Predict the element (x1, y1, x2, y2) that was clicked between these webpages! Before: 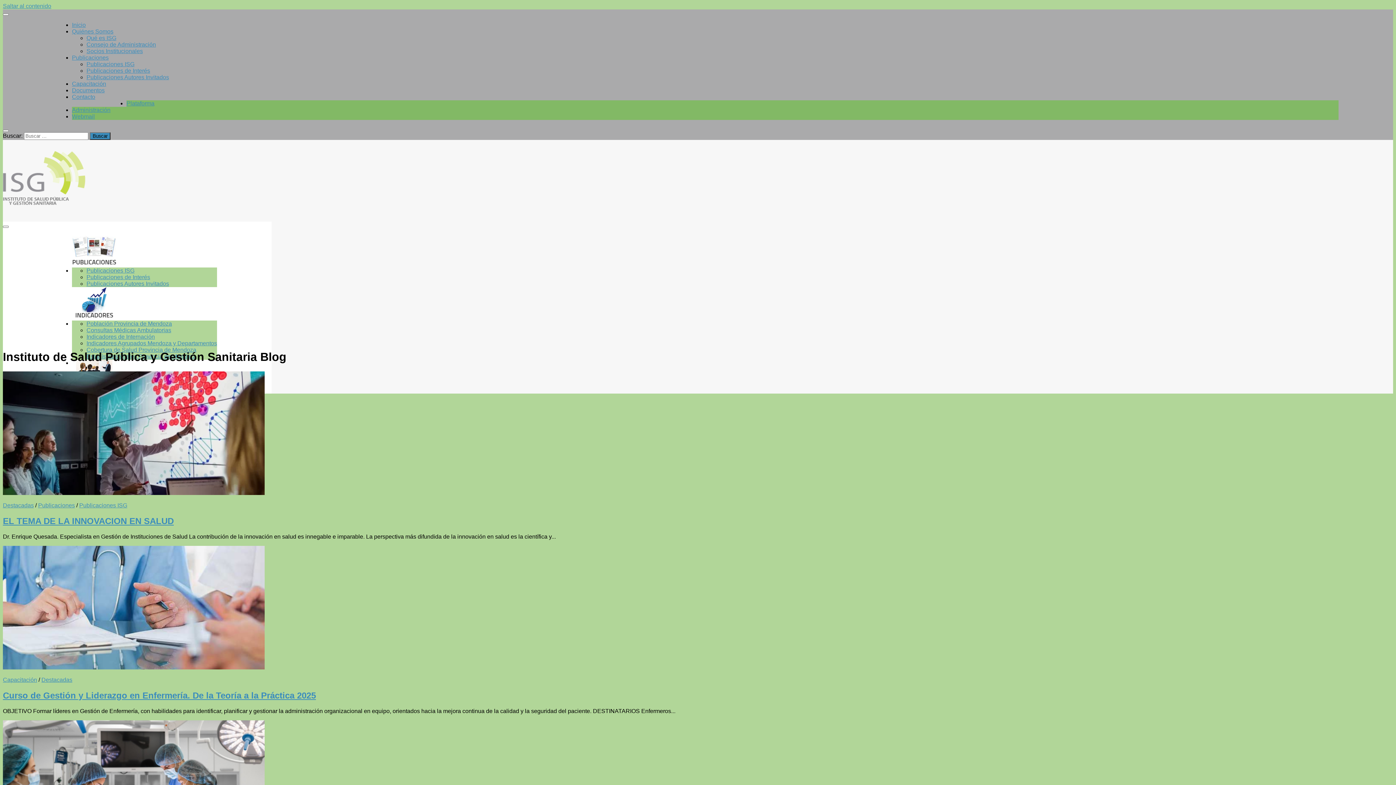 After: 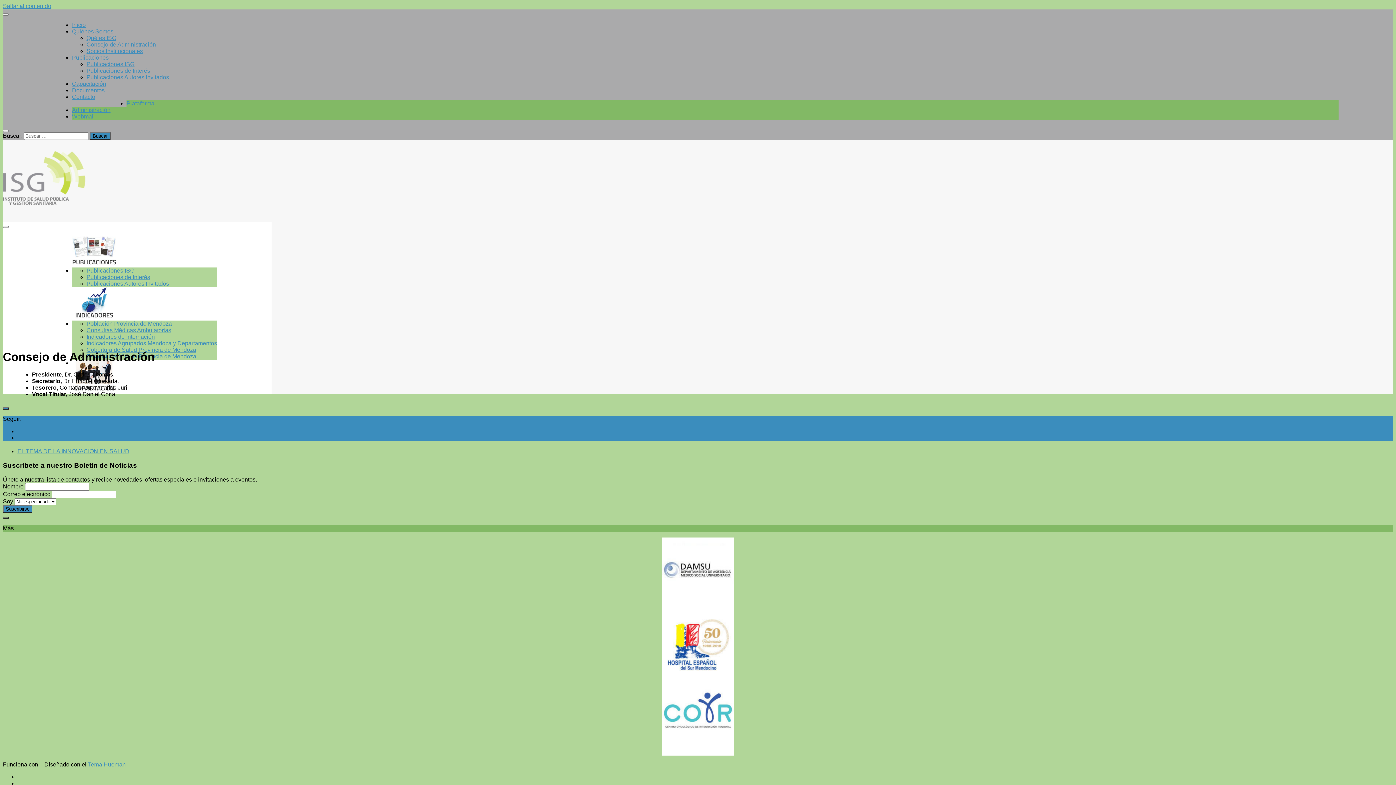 Action: label: Consejo de Administración bbox: (86, 41, 156, 47)